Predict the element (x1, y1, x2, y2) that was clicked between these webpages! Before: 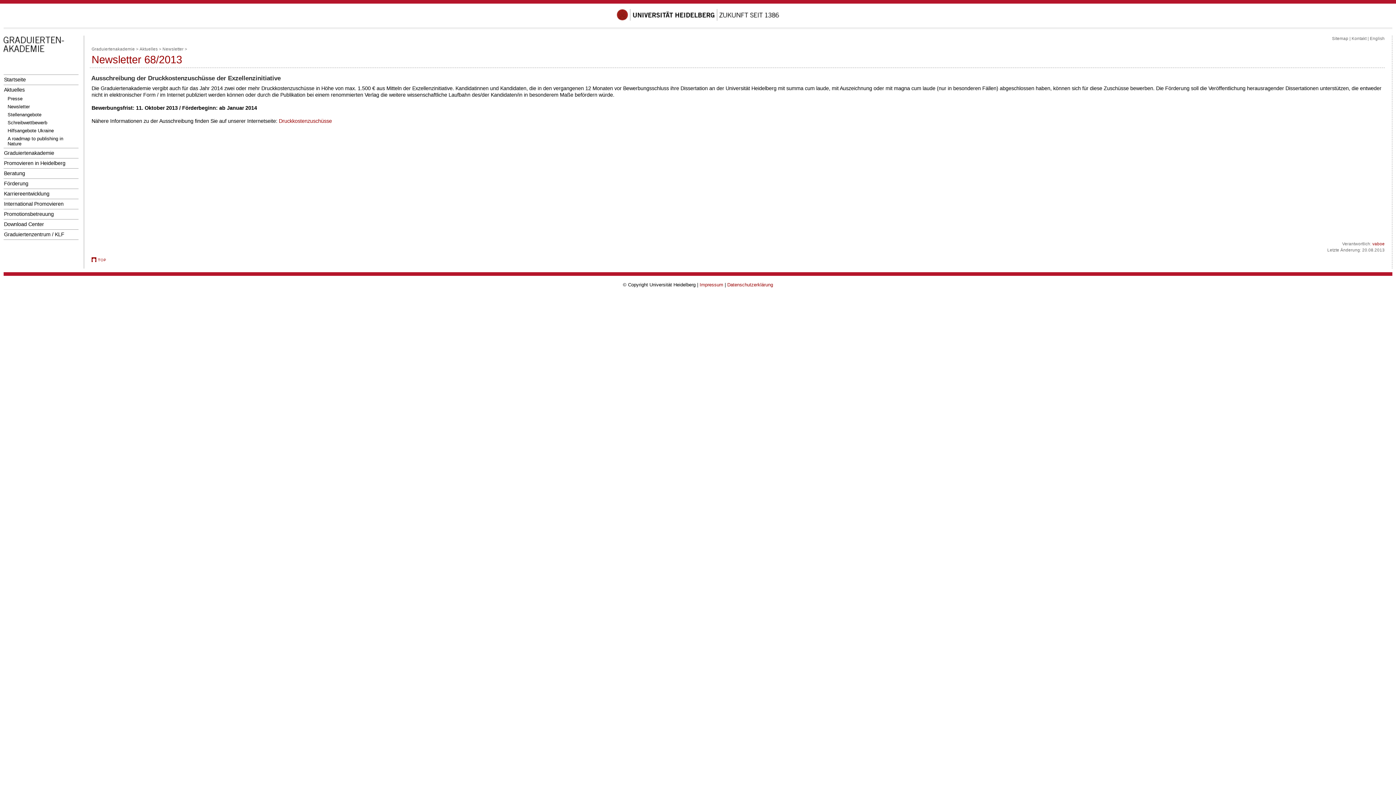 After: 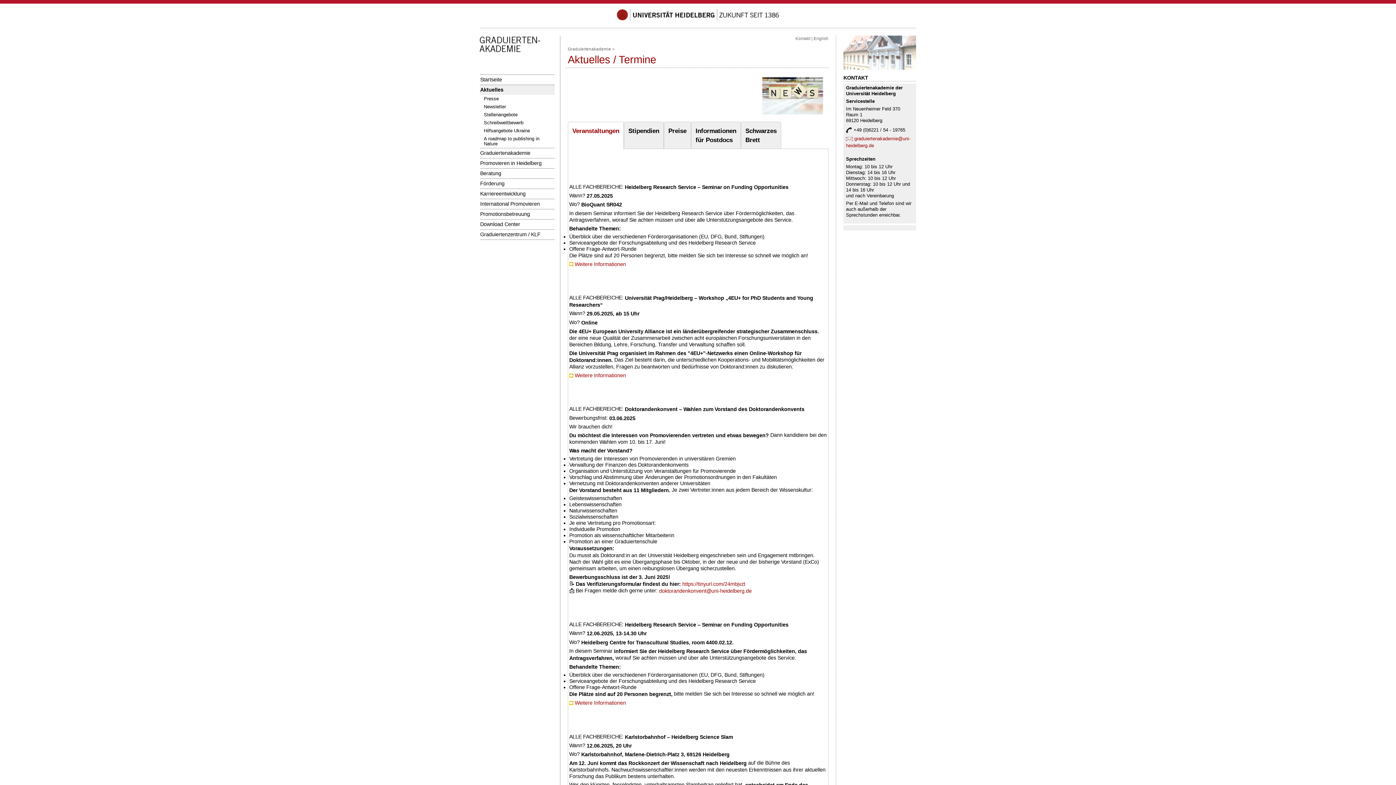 Action: label: Aktuelles bbox: (139, 46, 157, 51)